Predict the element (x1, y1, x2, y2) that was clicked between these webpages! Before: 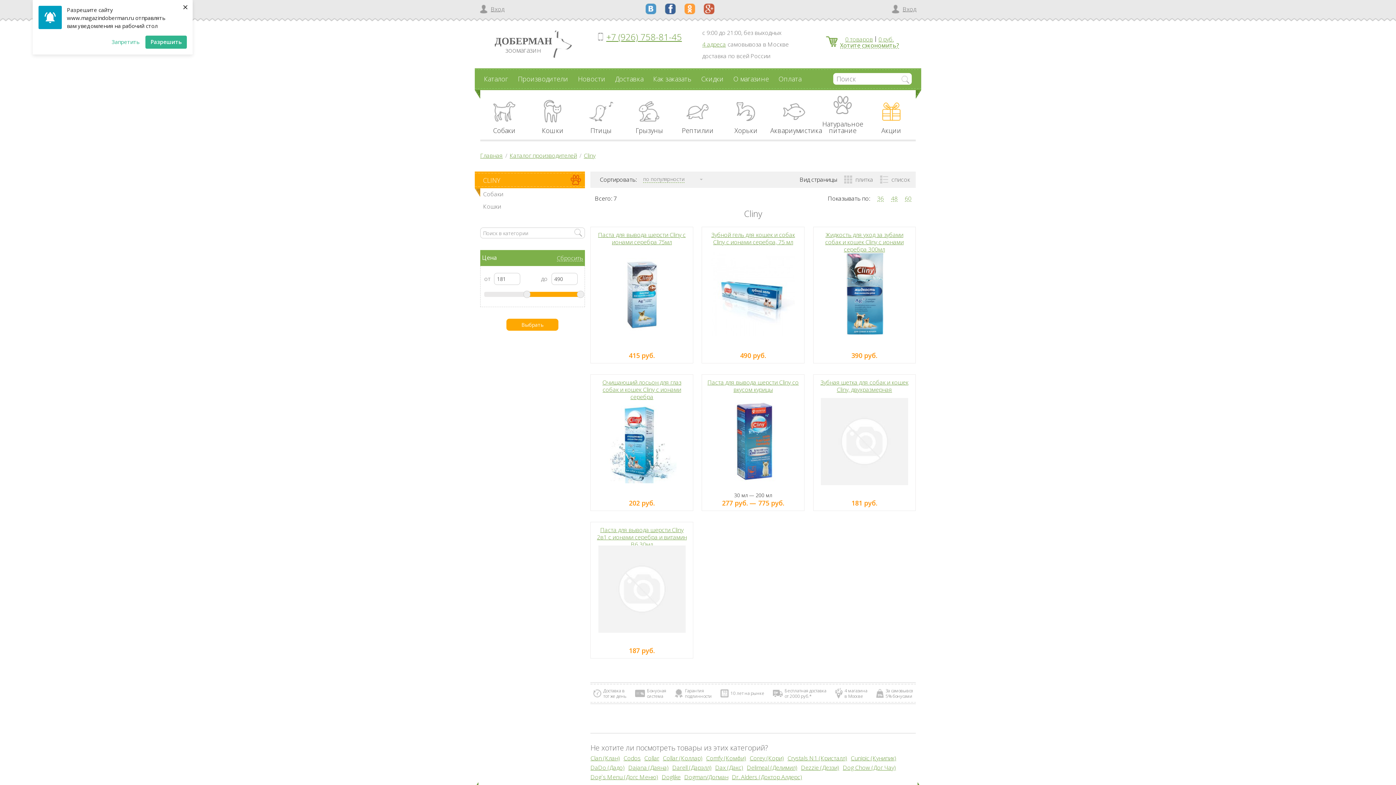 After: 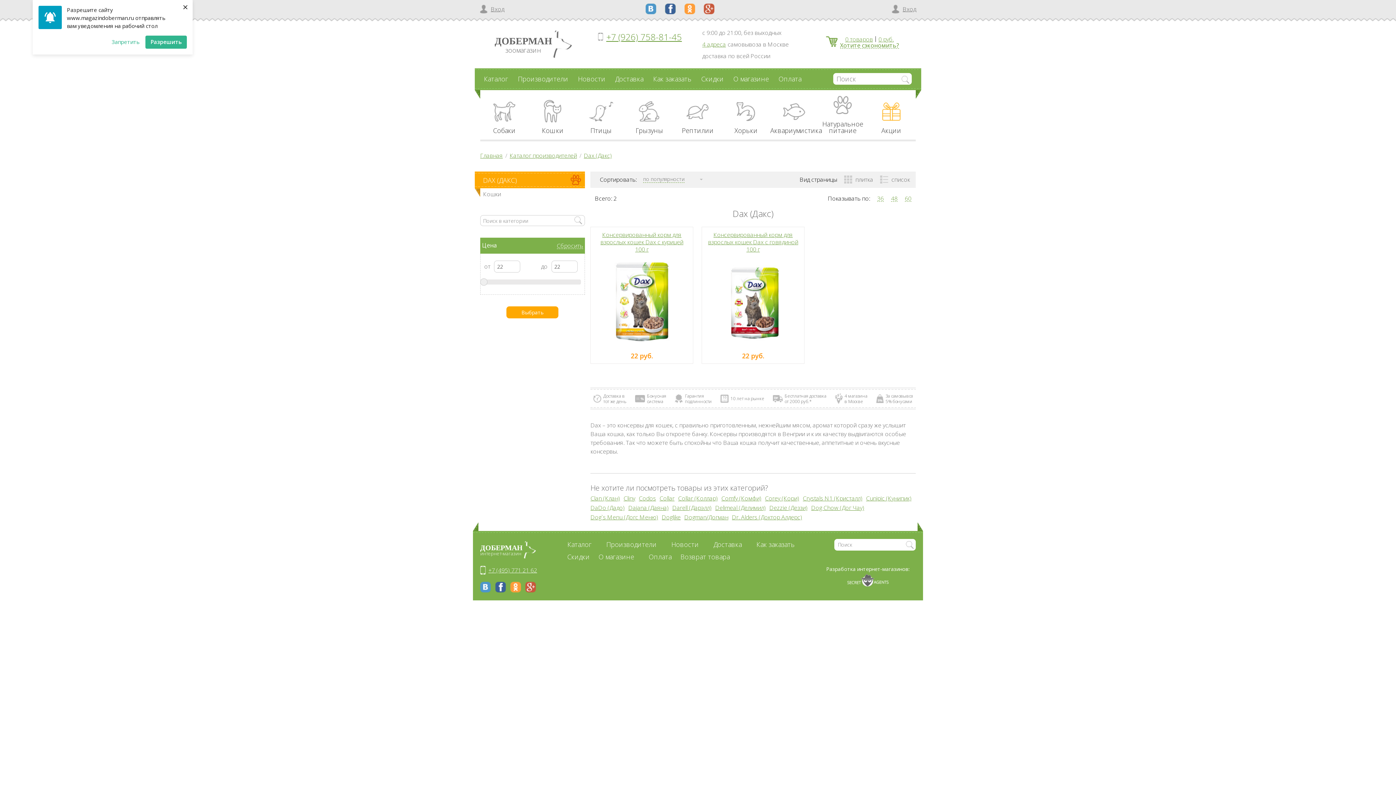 Action: bbox: (715, 764, 743, 770) label: Dax (Дакс)